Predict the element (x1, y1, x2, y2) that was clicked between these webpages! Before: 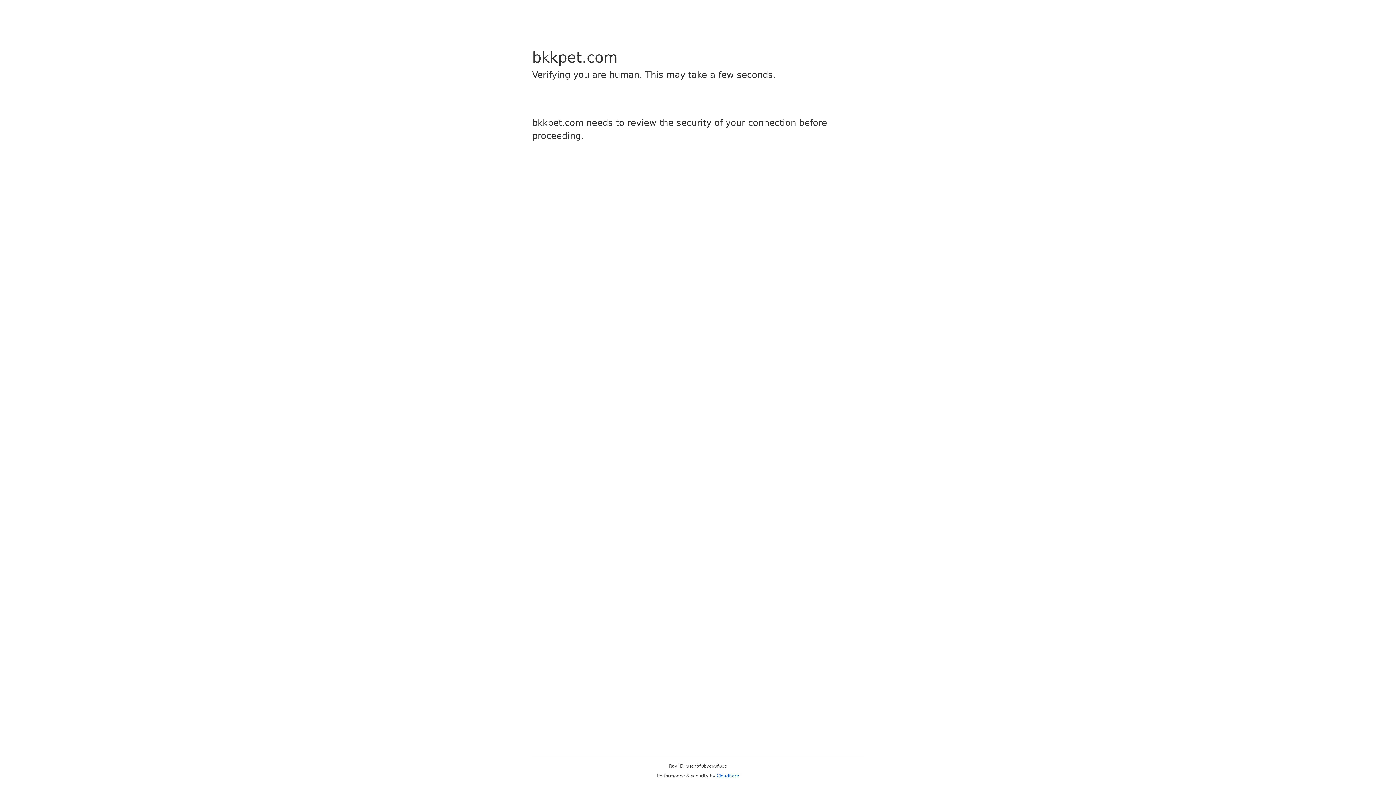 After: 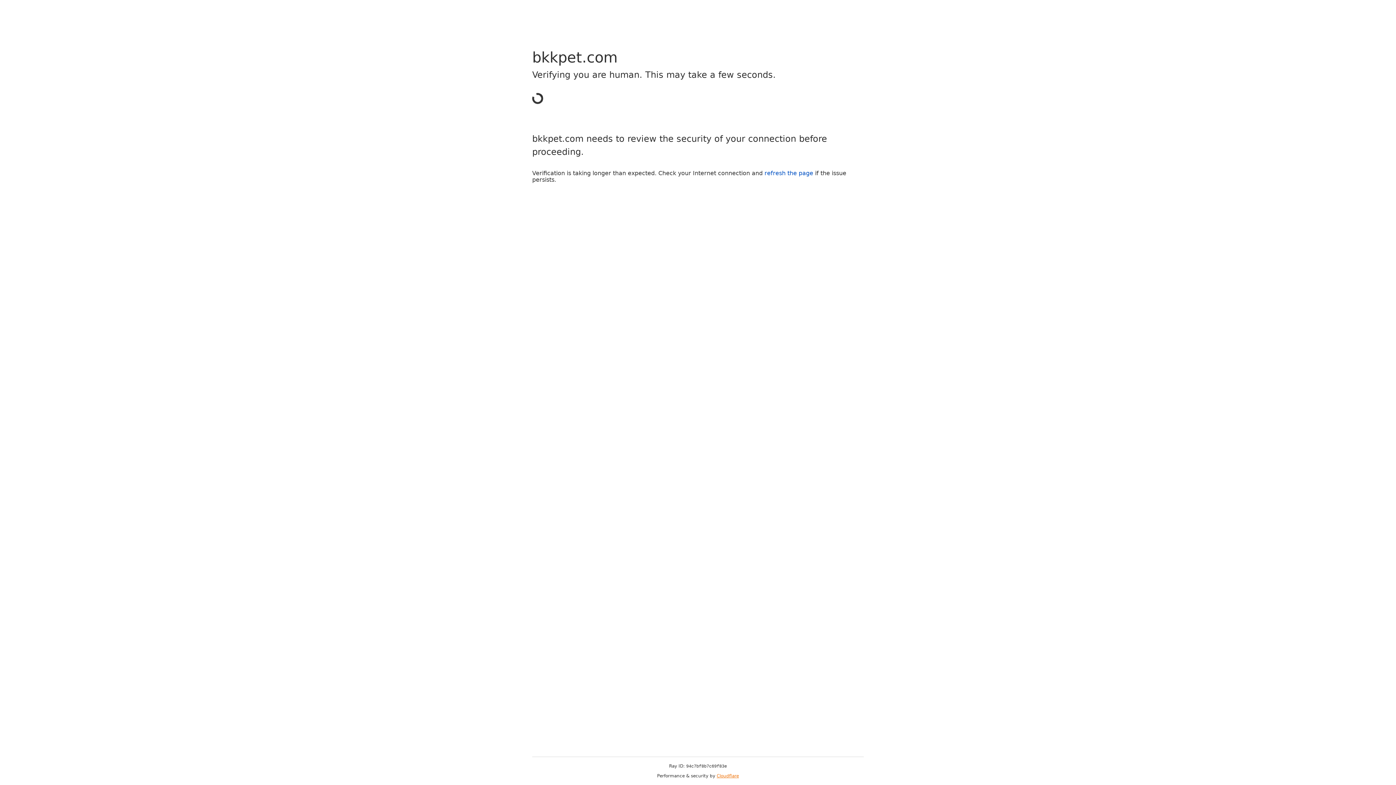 Action: bbox: (716, 773, 739, 778) label: Cloudflare